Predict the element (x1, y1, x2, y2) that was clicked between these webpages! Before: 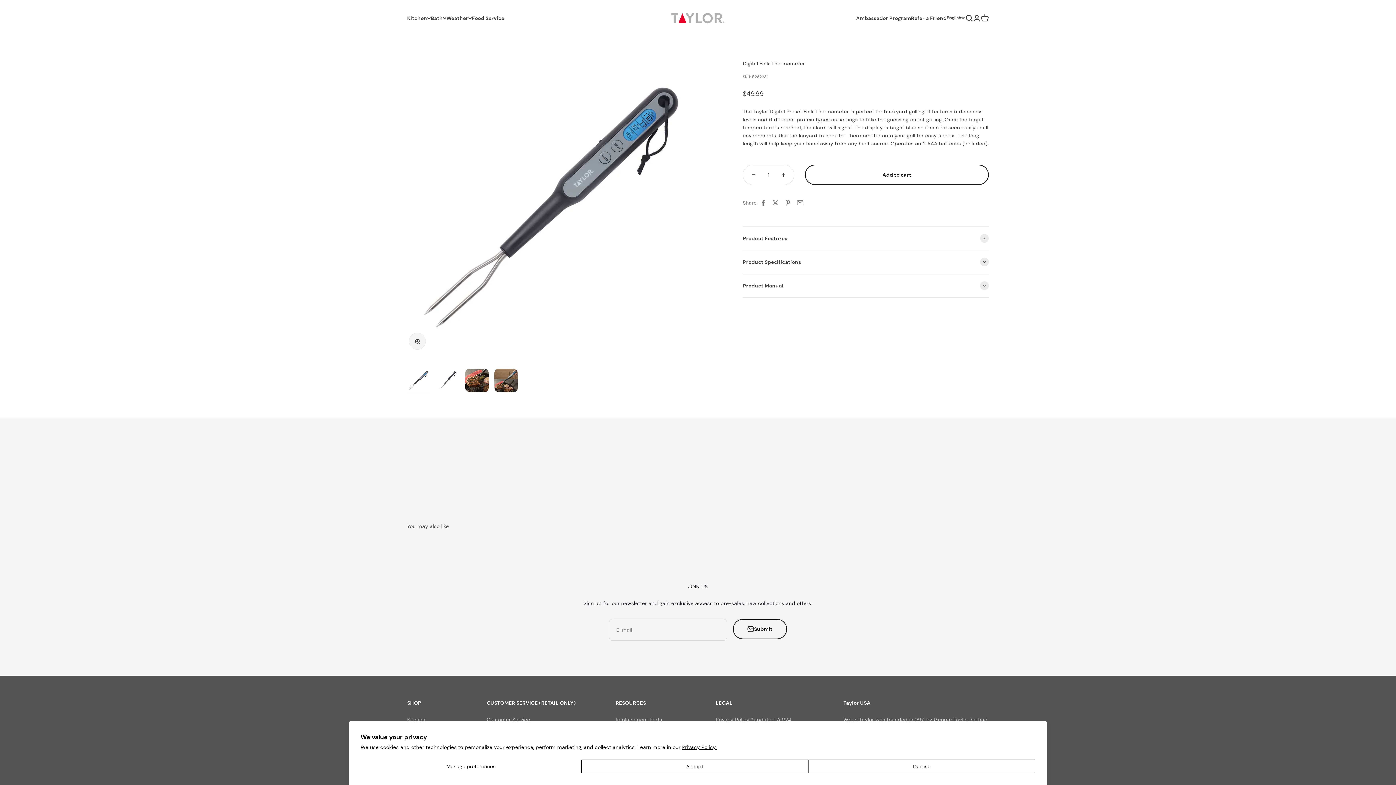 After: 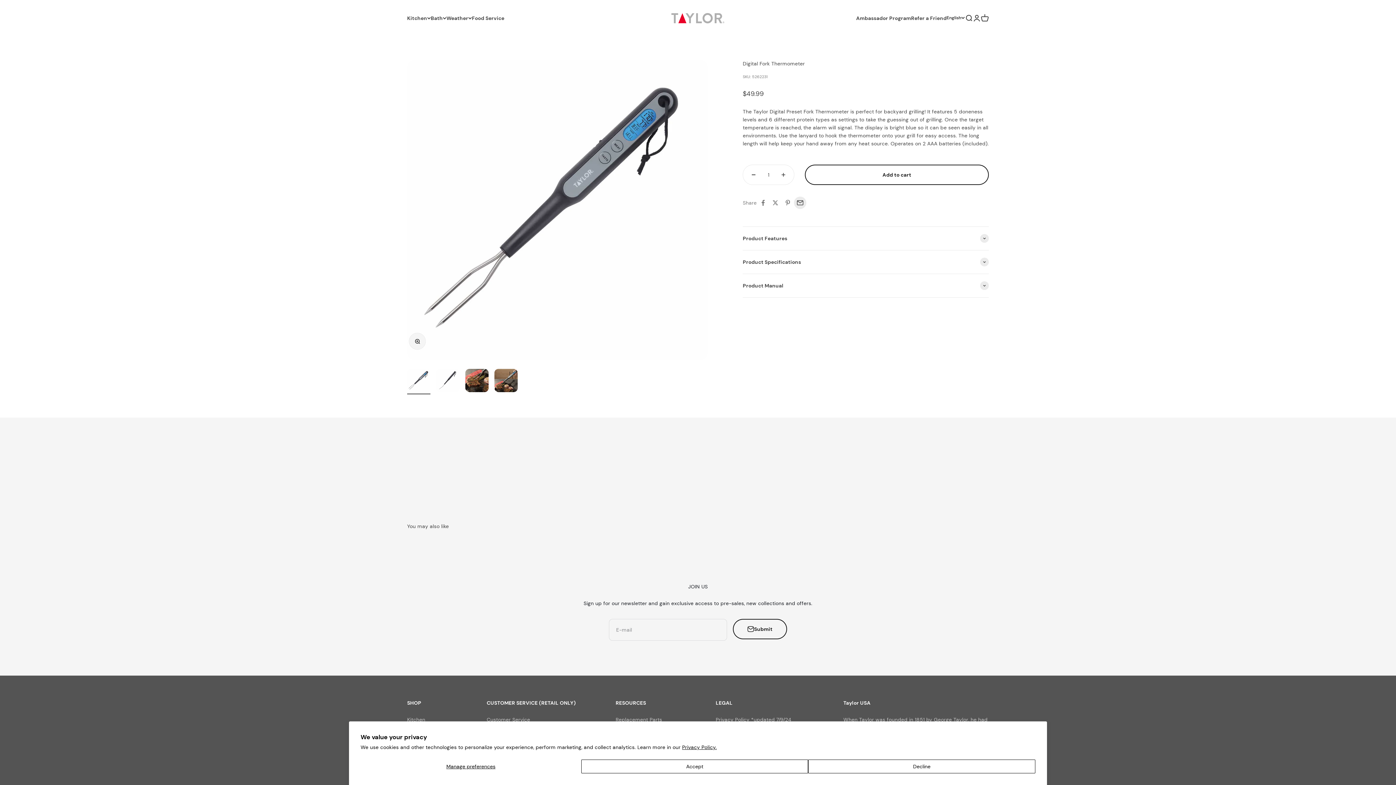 Action: bbox: (794, 196, 806, 209) label: Share by email